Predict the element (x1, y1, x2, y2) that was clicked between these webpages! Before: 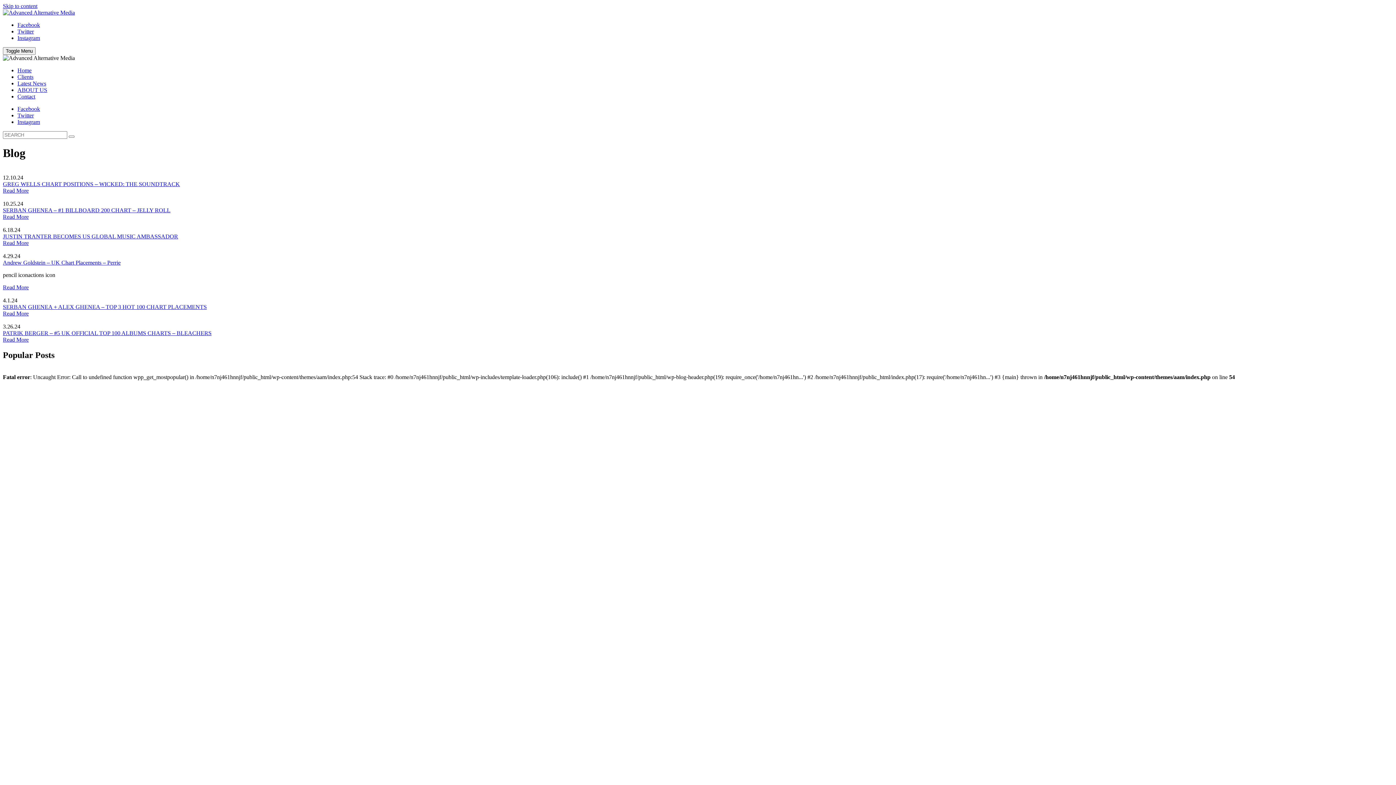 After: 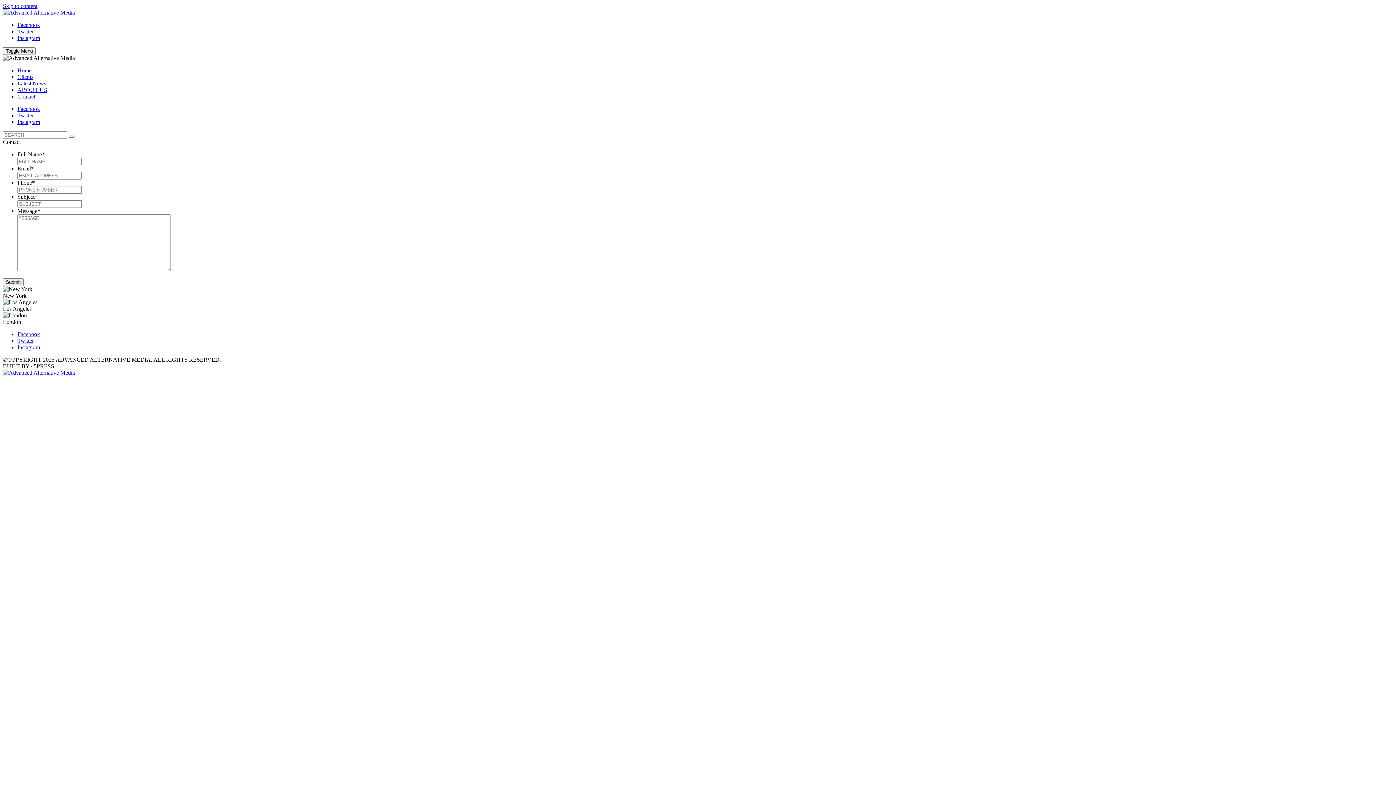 Action: bbox: (17, 93, 35, 99) label: Contact